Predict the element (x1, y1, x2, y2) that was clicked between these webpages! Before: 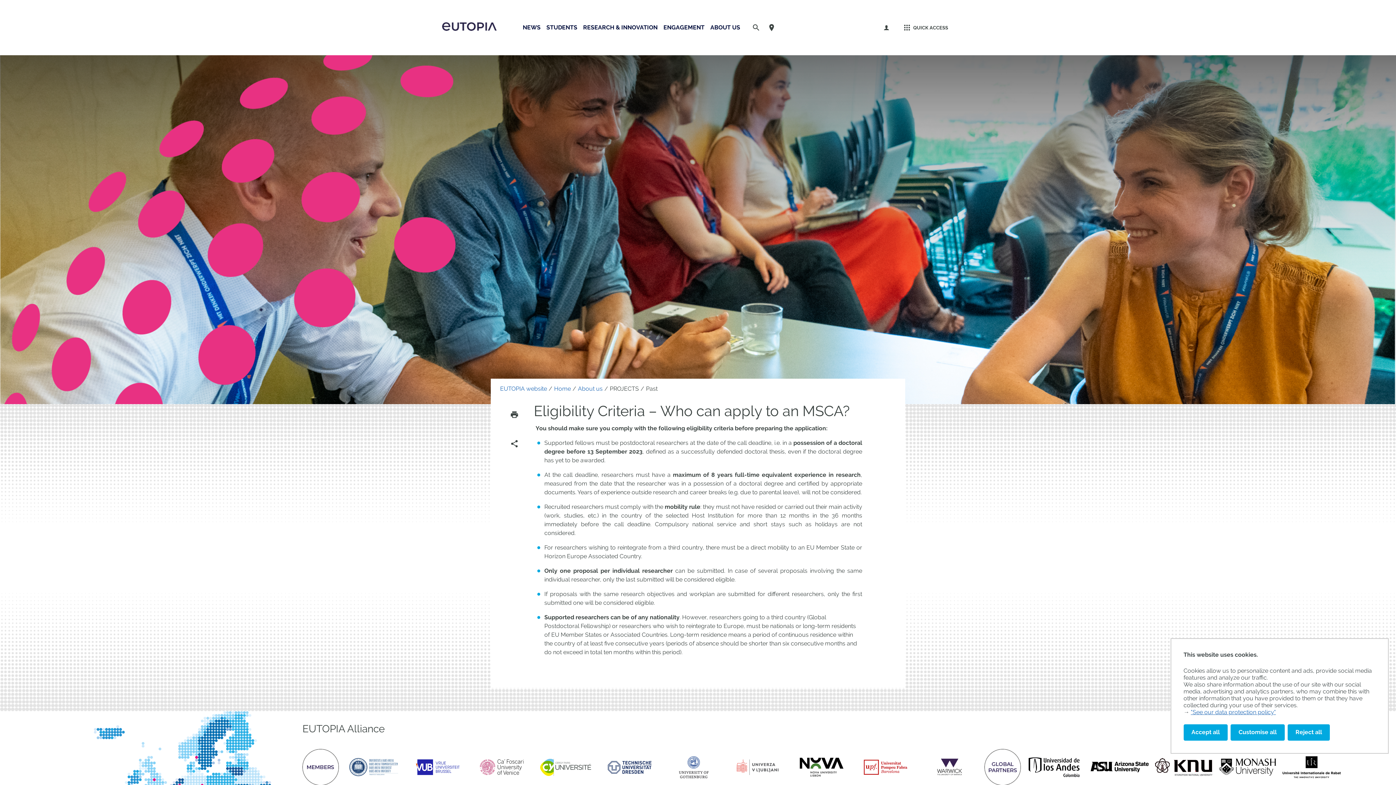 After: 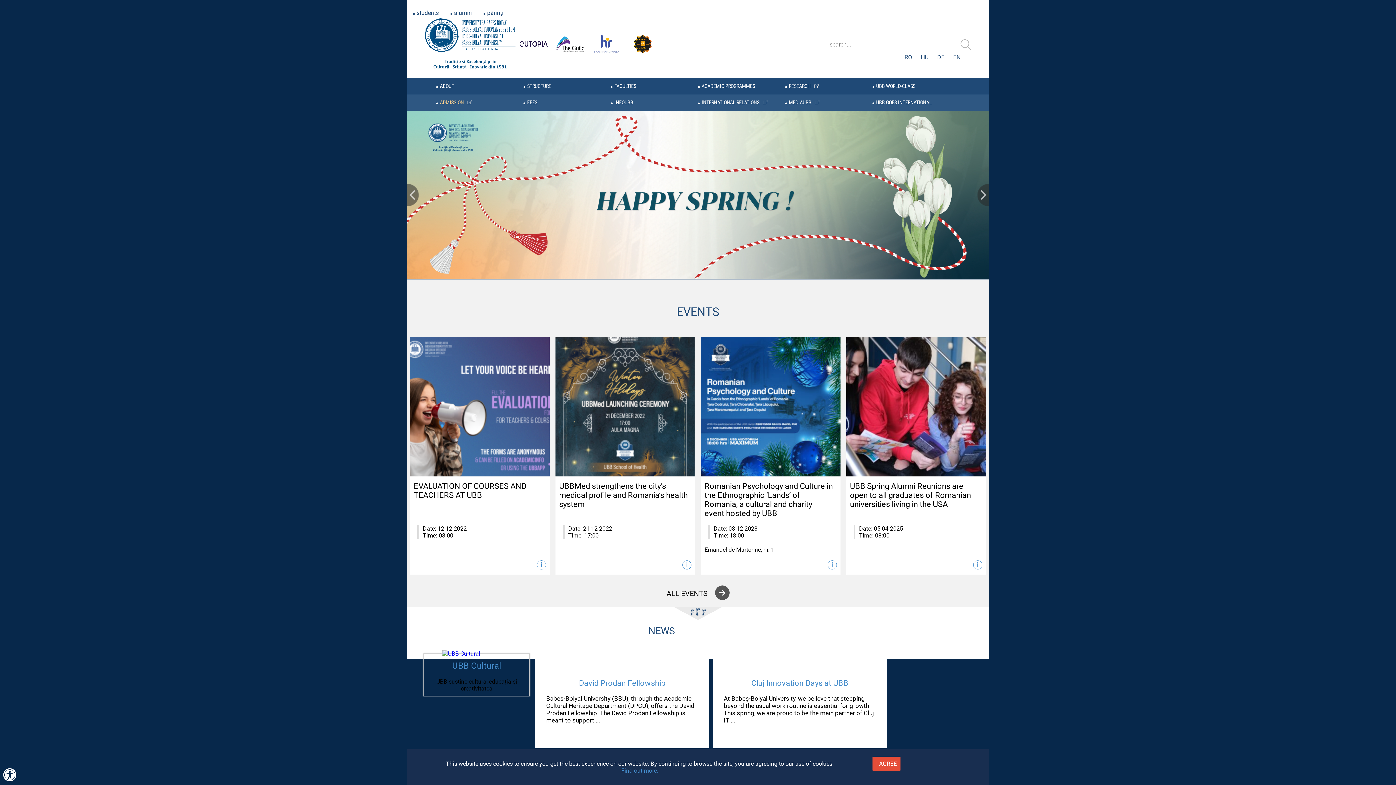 Action: bbox: (344, 749, 402, 797)